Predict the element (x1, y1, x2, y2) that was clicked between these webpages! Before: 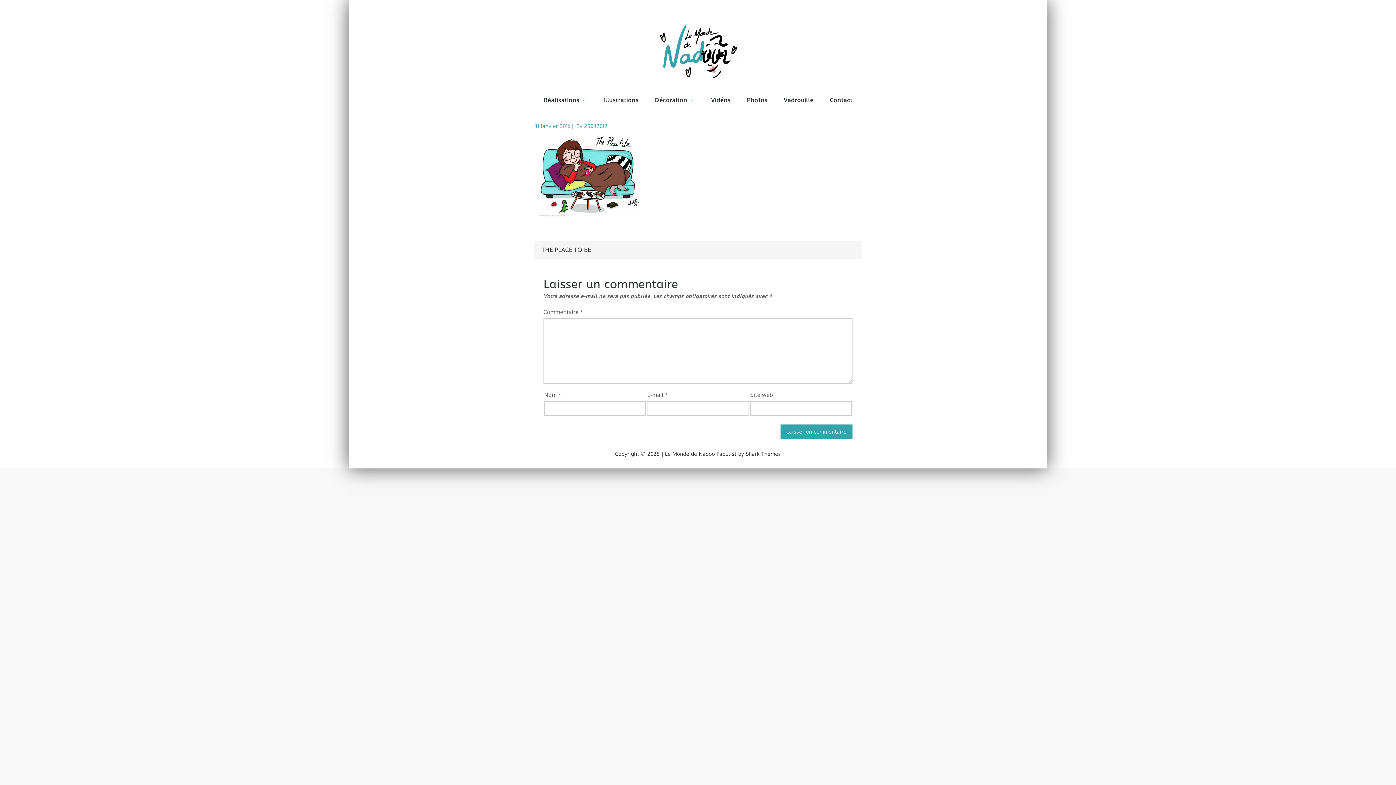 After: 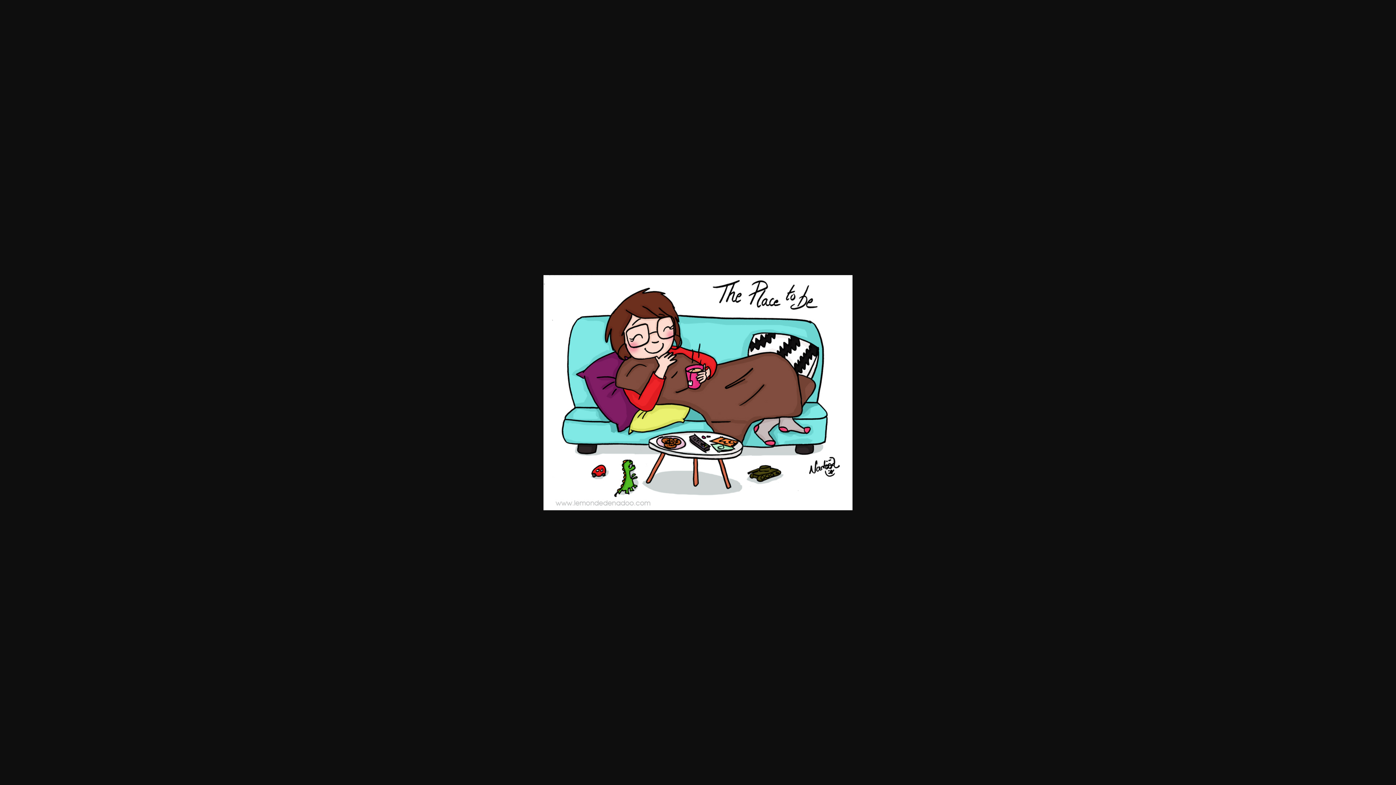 Action: bbox: (534, 172, 643, 179)